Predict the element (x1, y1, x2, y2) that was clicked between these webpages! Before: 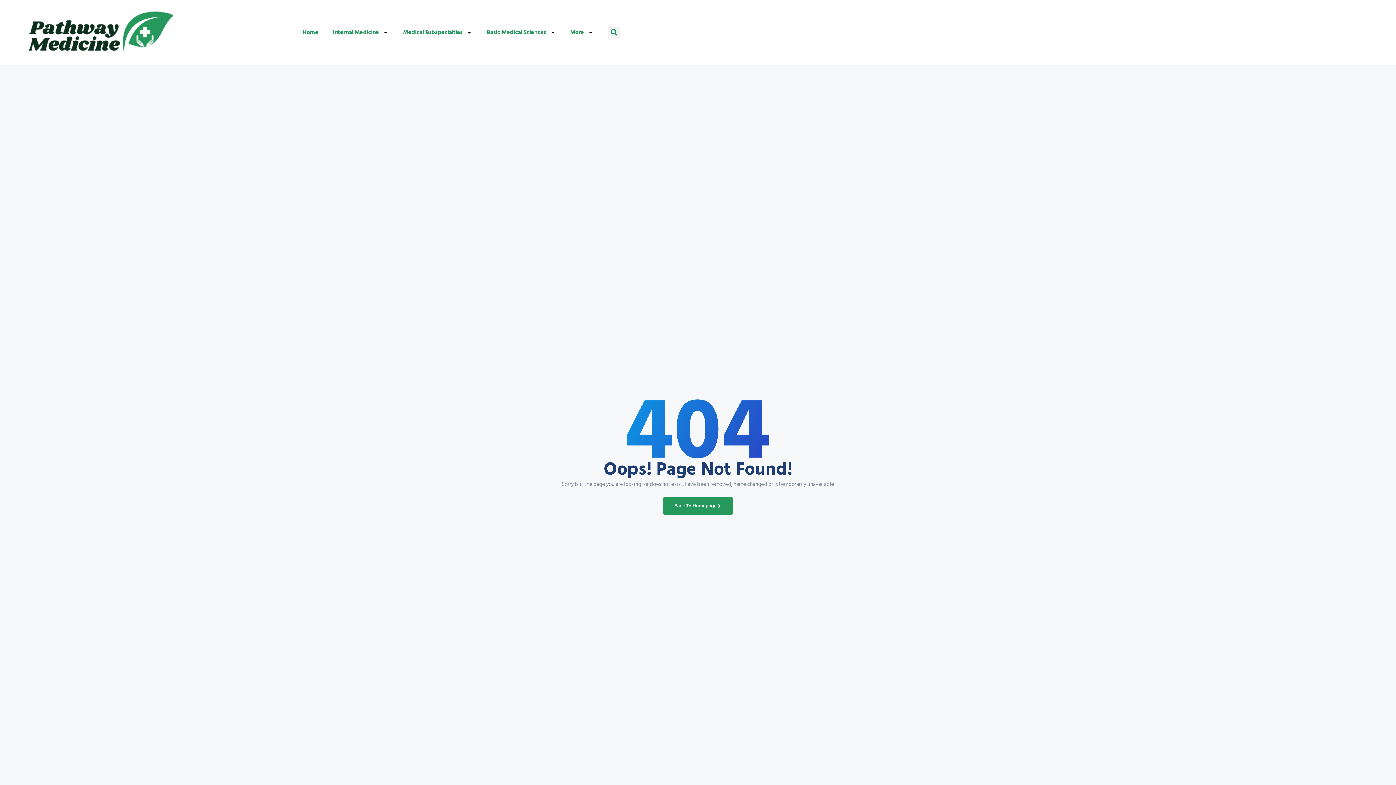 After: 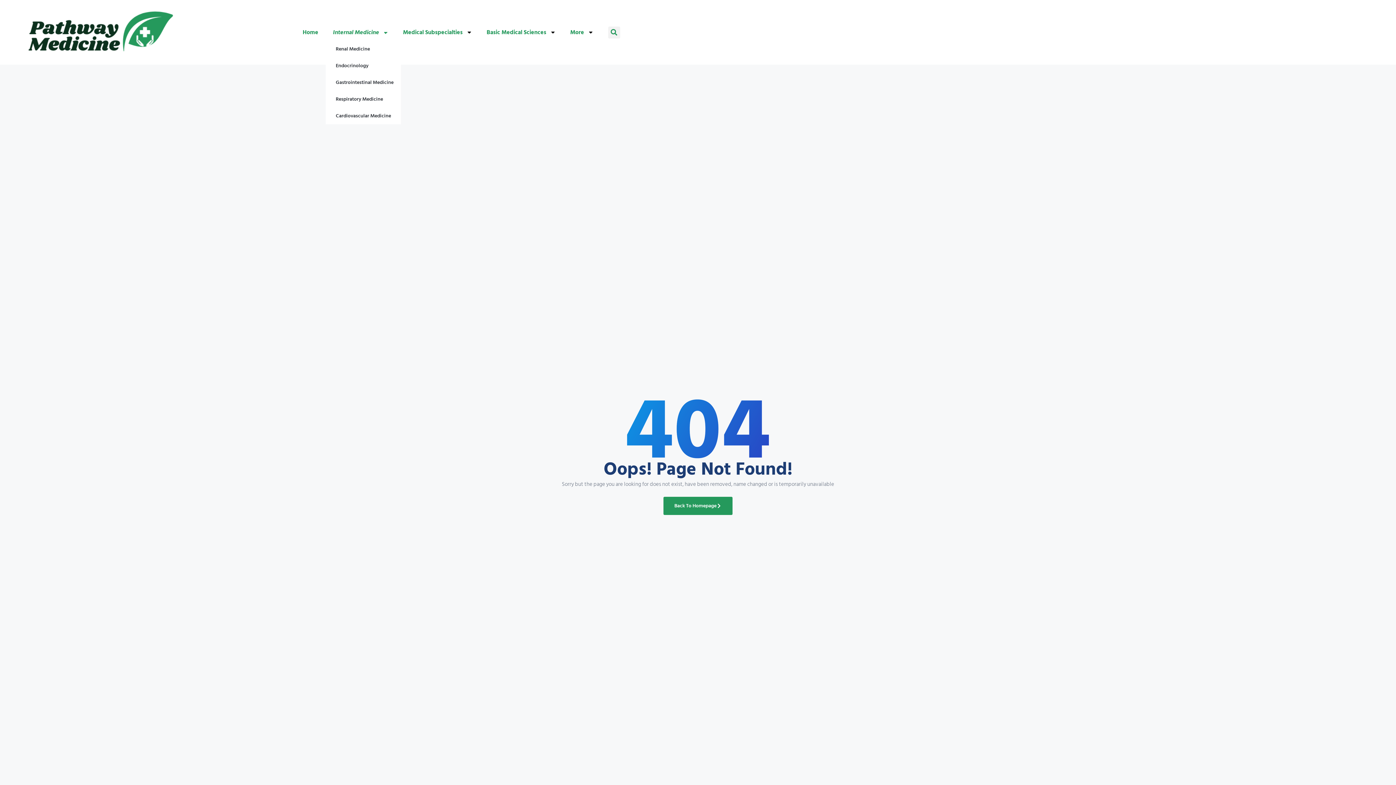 Action: bbox: (325, 24, 395, 40) label: Internal Medicine